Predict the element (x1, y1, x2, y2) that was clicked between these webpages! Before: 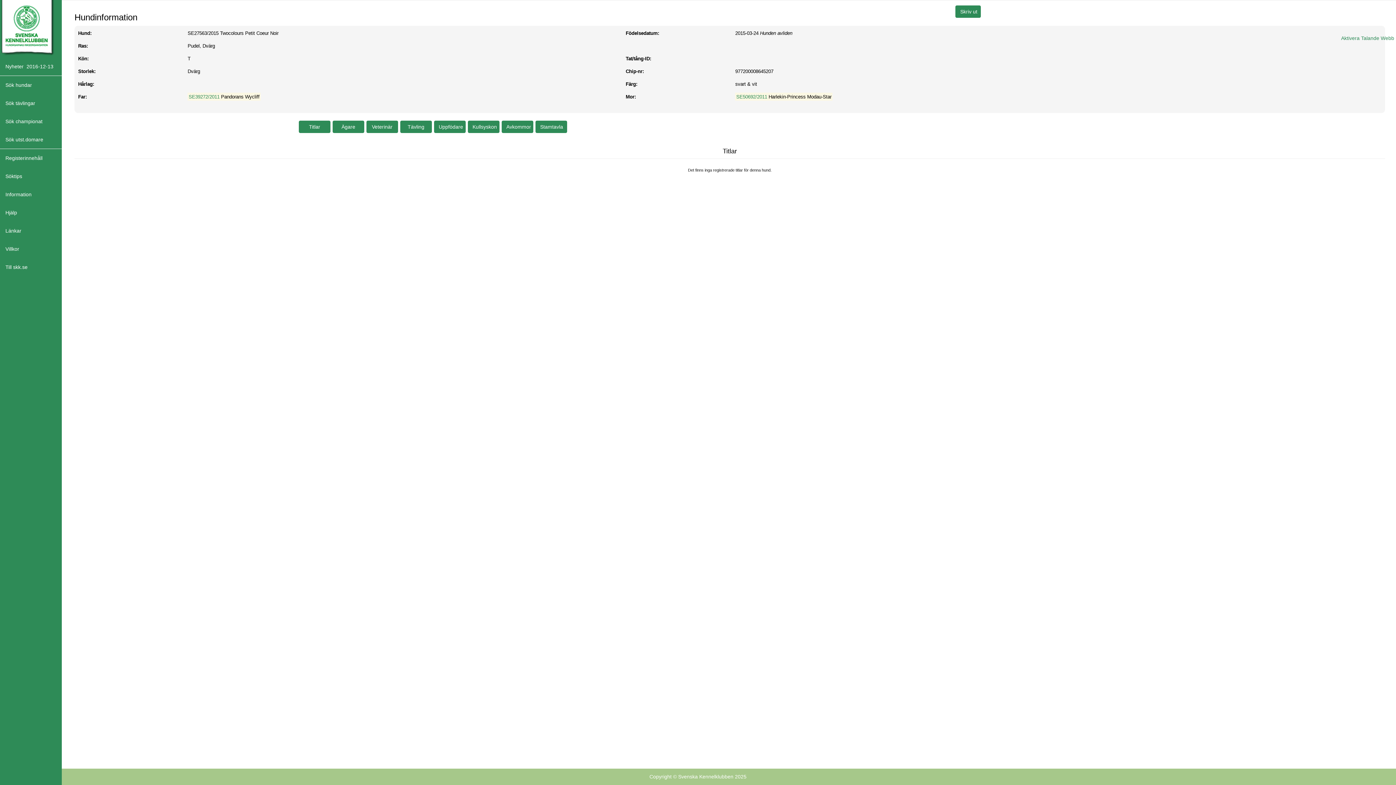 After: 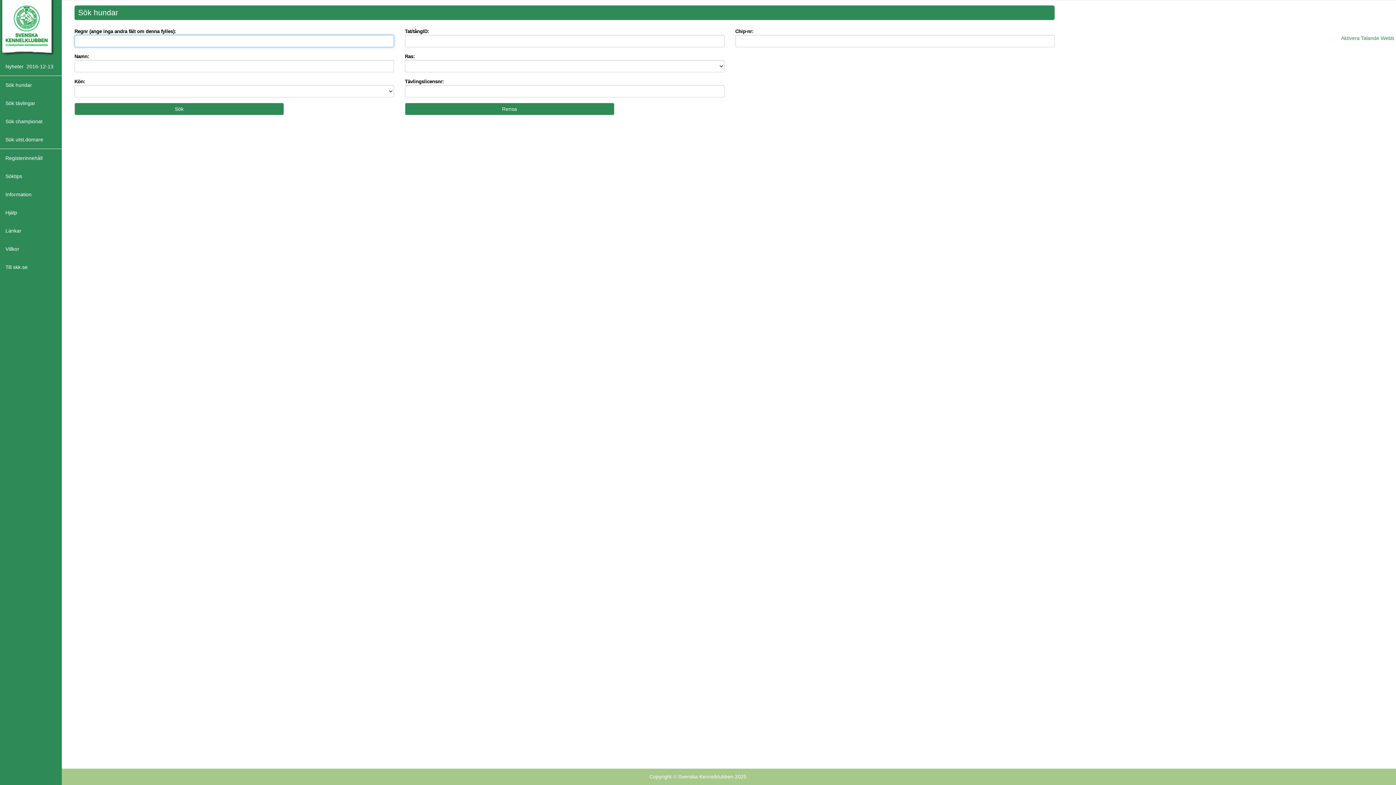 Action: label: Sök hundar bbox: (0, 76, 81, 94)